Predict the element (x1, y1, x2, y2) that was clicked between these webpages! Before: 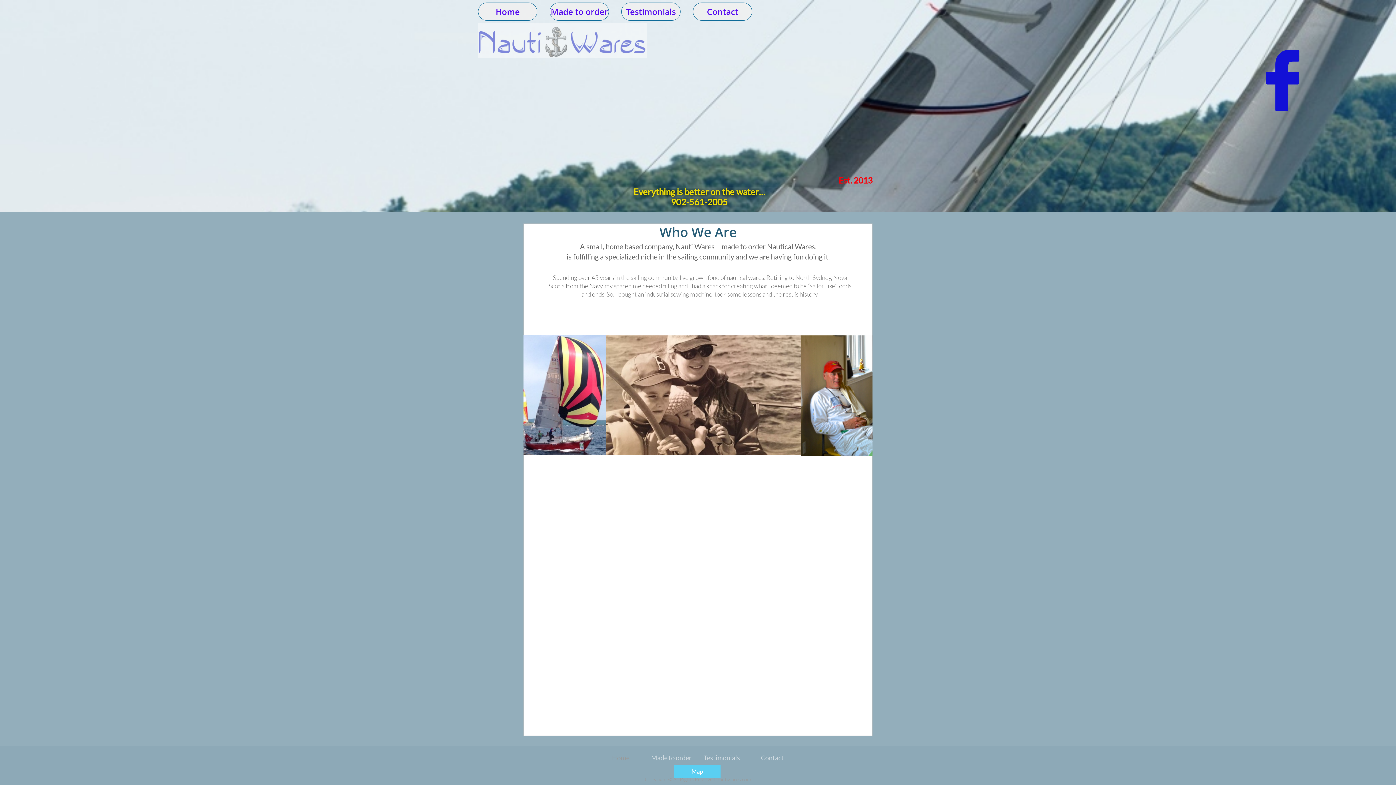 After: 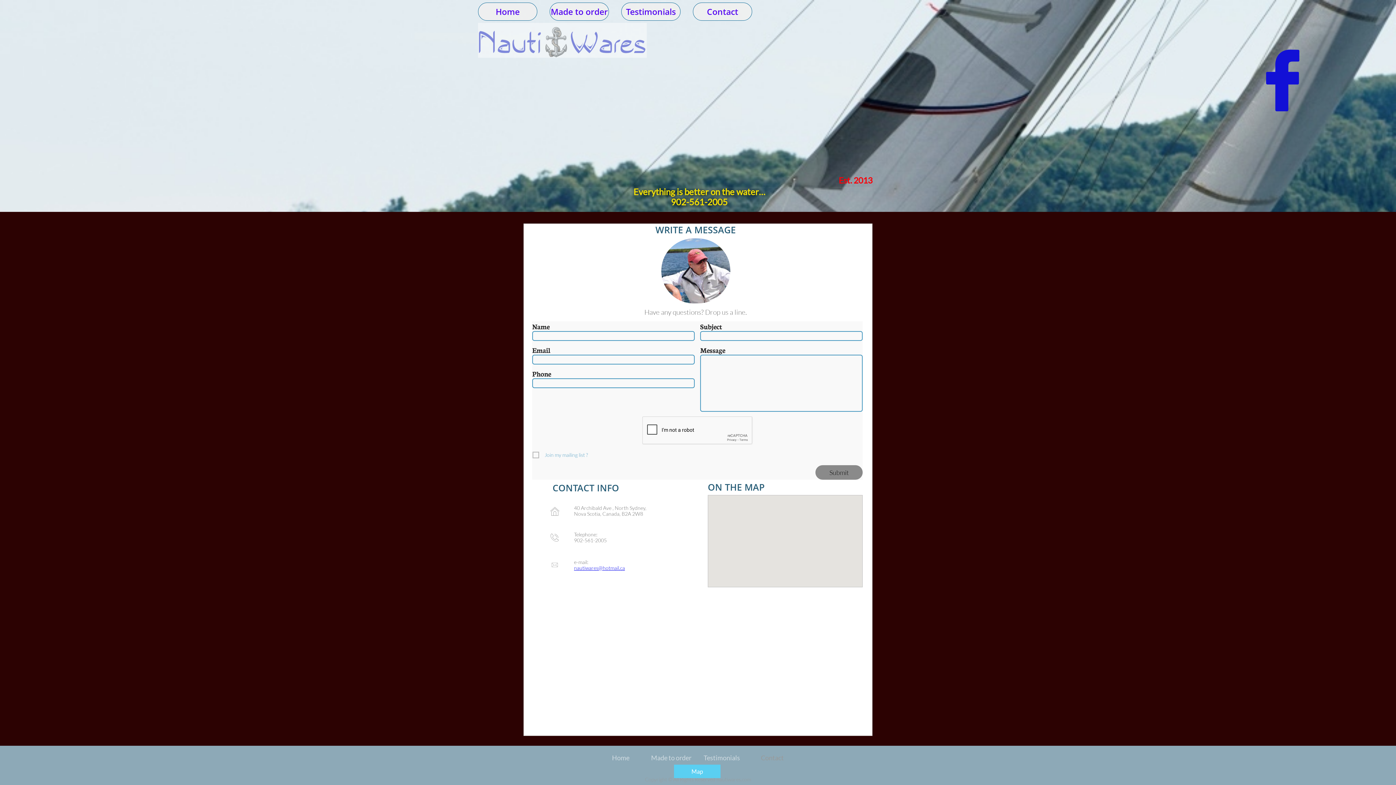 Action: bbox: (674, 765, 720, 778) label: Map